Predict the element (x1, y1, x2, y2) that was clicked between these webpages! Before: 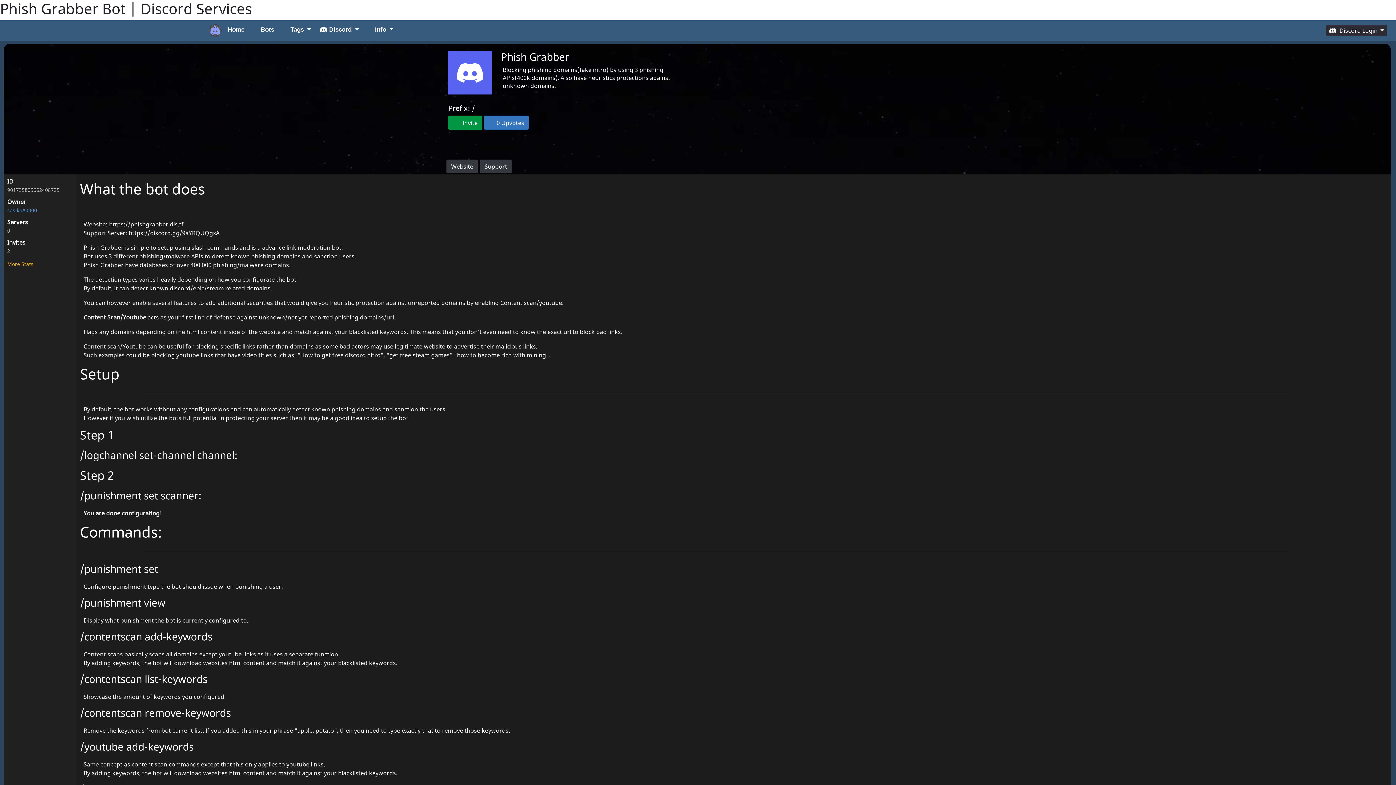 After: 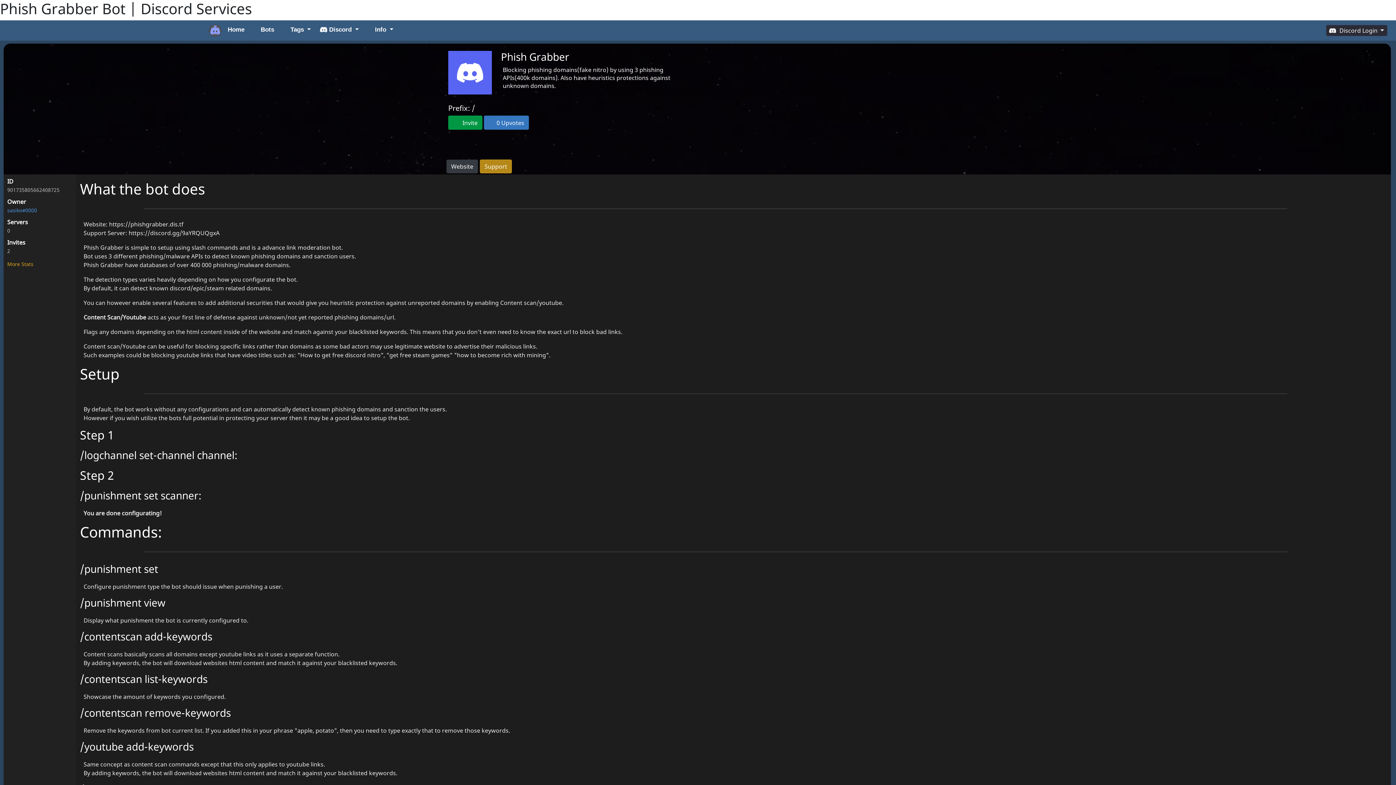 Action: bbox: (480, 161, 513, 169) label: Support